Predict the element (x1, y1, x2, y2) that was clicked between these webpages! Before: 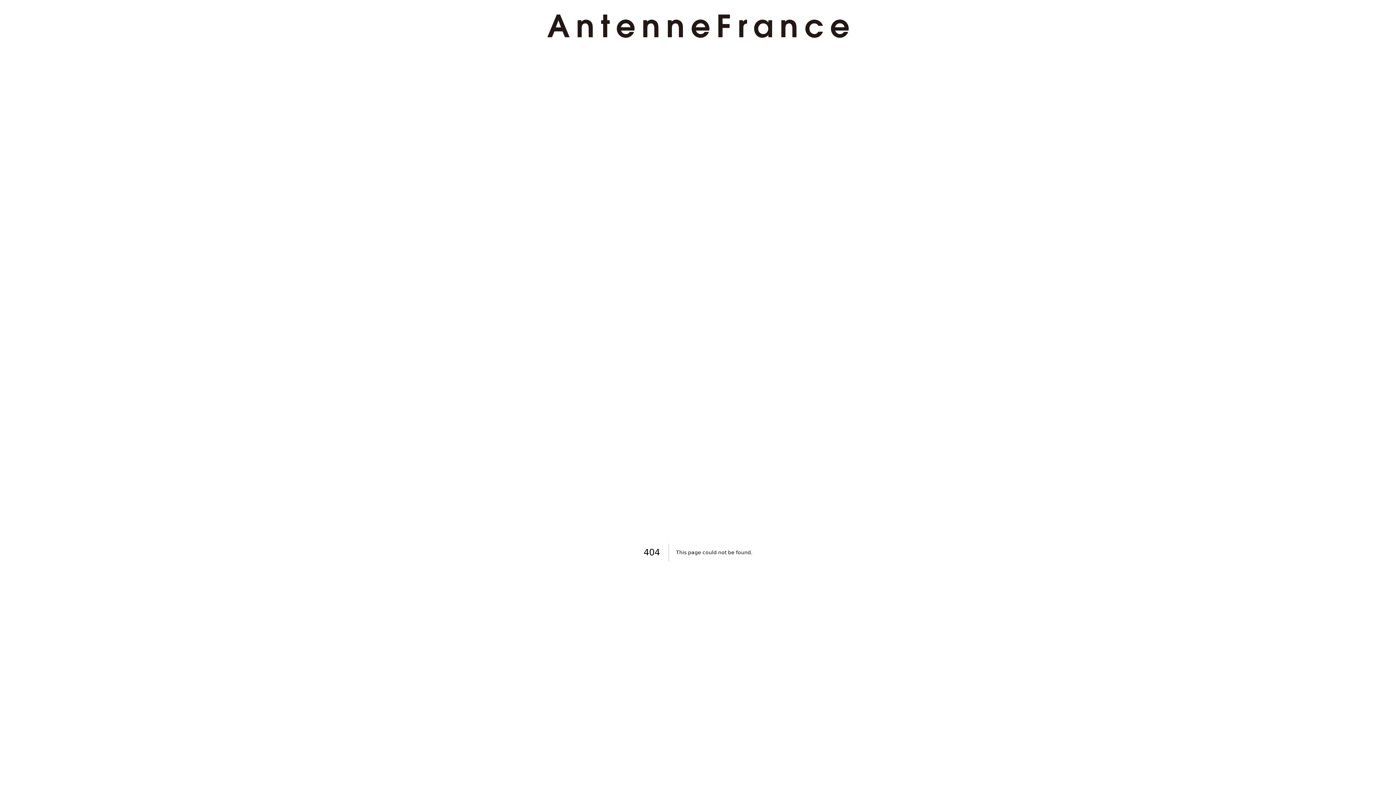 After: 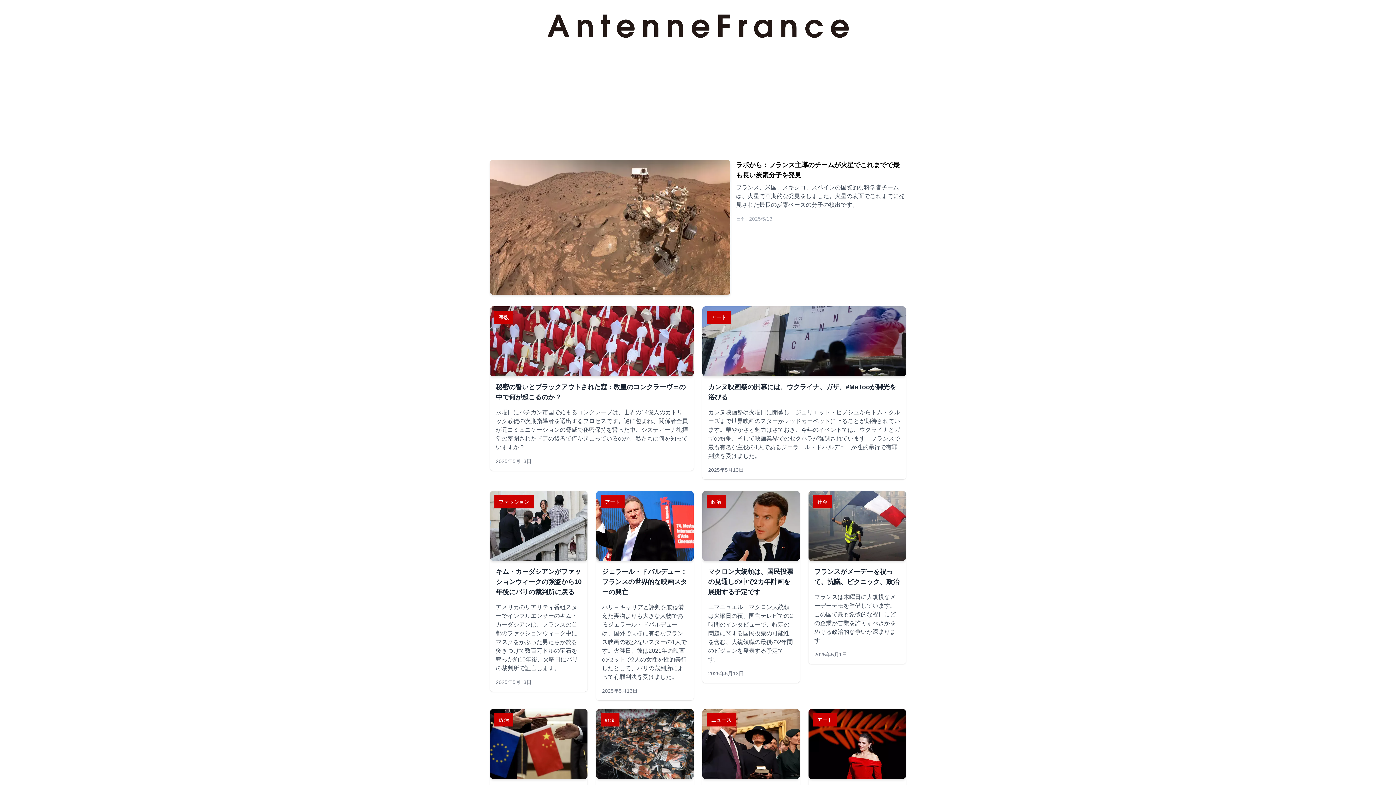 Action: bbox: (524, 14, 871, 37)